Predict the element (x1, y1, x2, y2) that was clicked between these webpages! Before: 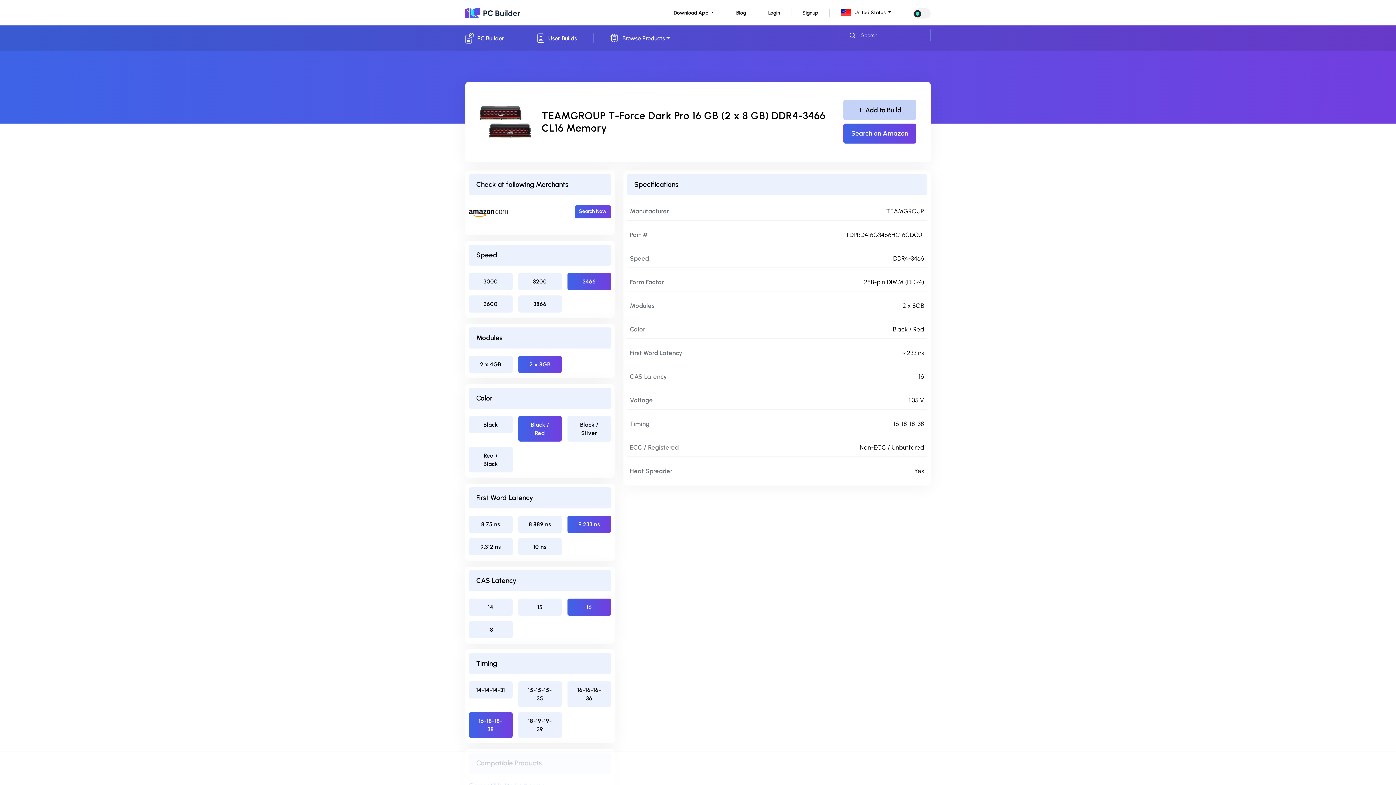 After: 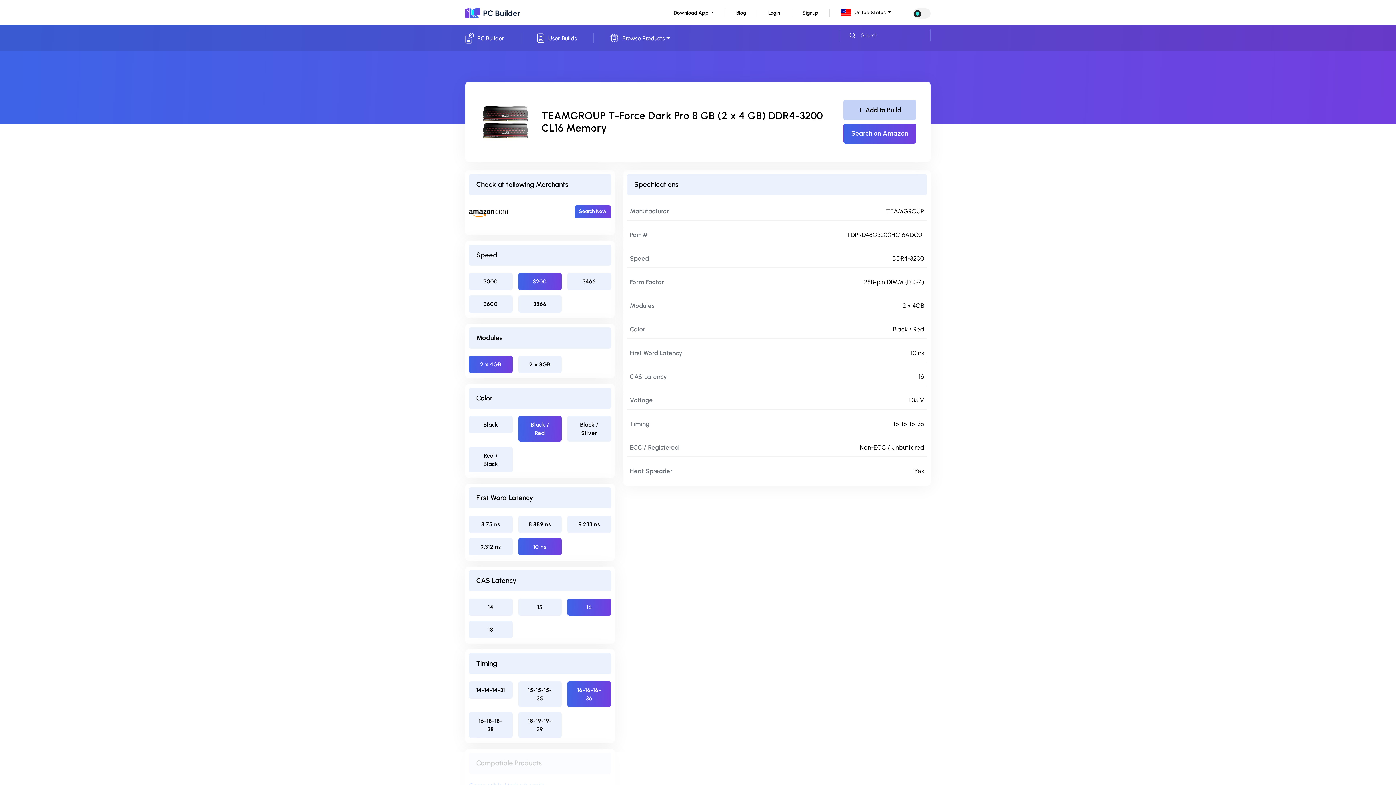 Action: bbox: (466, 356, 515, 373) label: 2 x 4GB